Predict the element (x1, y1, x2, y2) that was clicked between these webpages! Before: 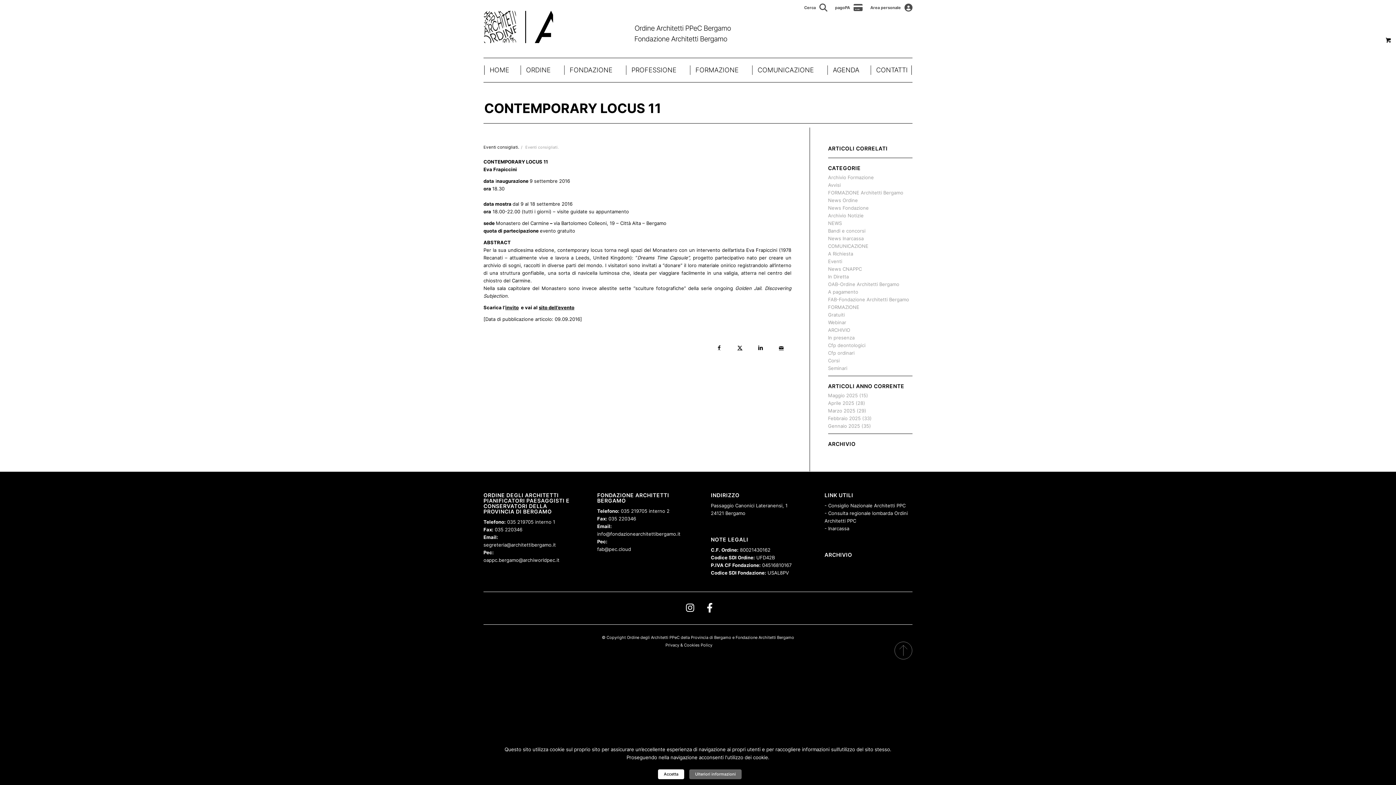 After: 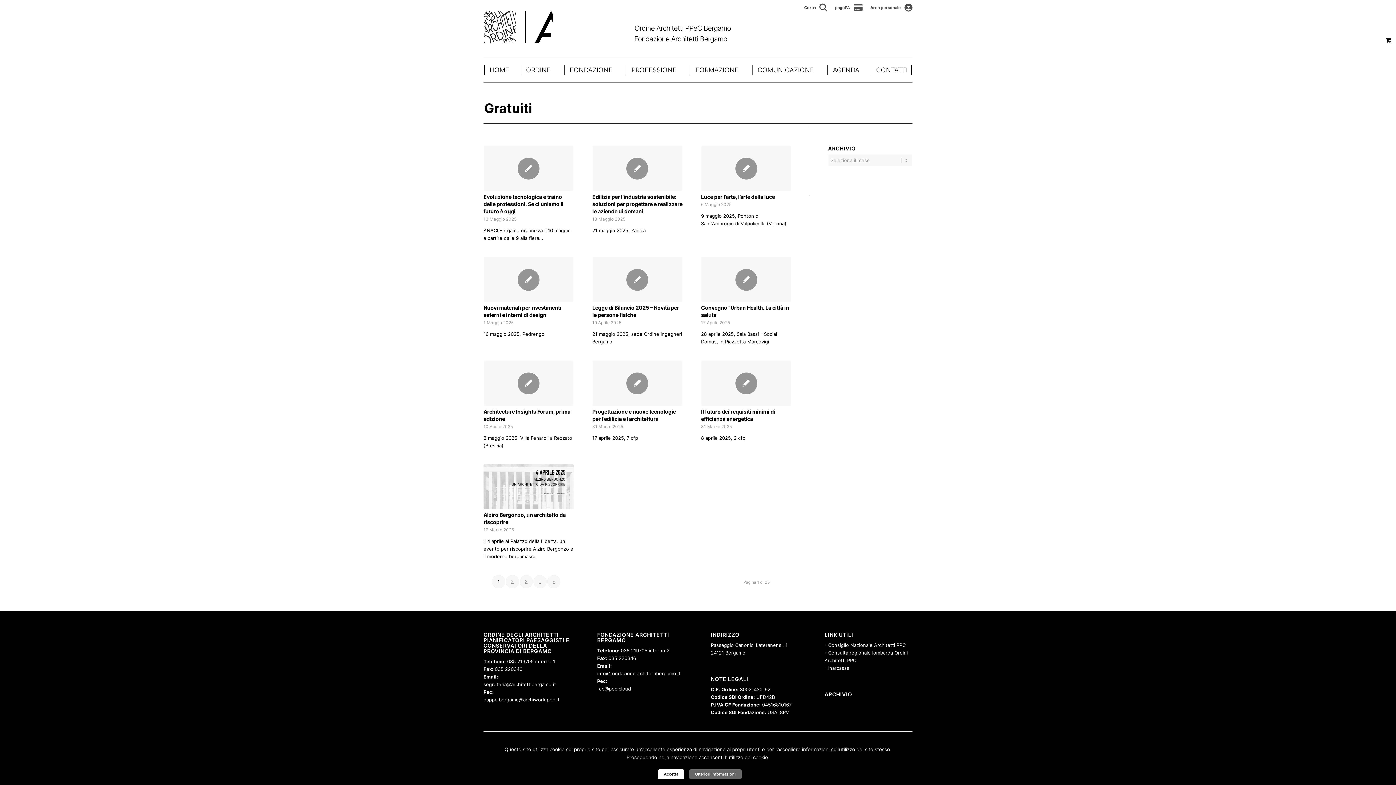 Action: bbox: (828, 312, 845, 317) label: Gratuiti